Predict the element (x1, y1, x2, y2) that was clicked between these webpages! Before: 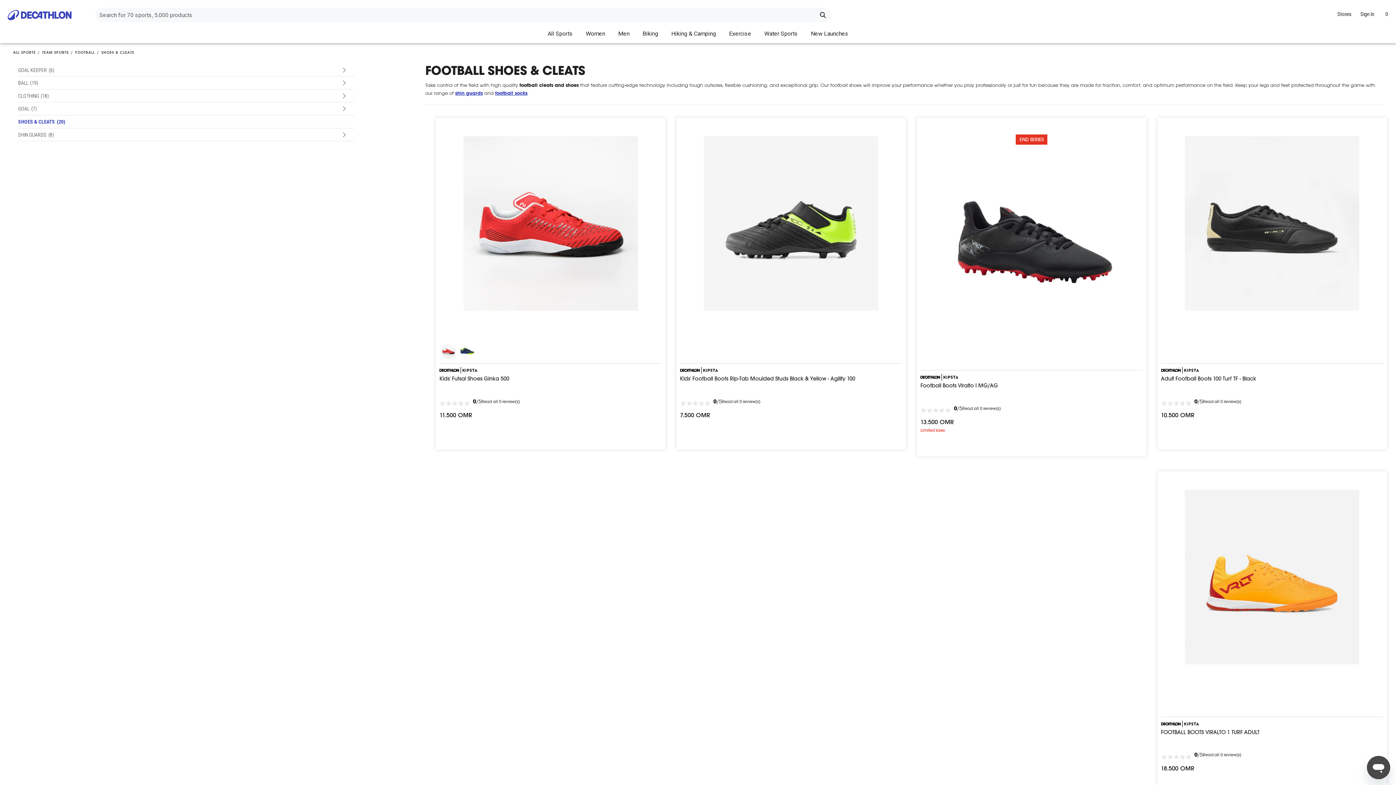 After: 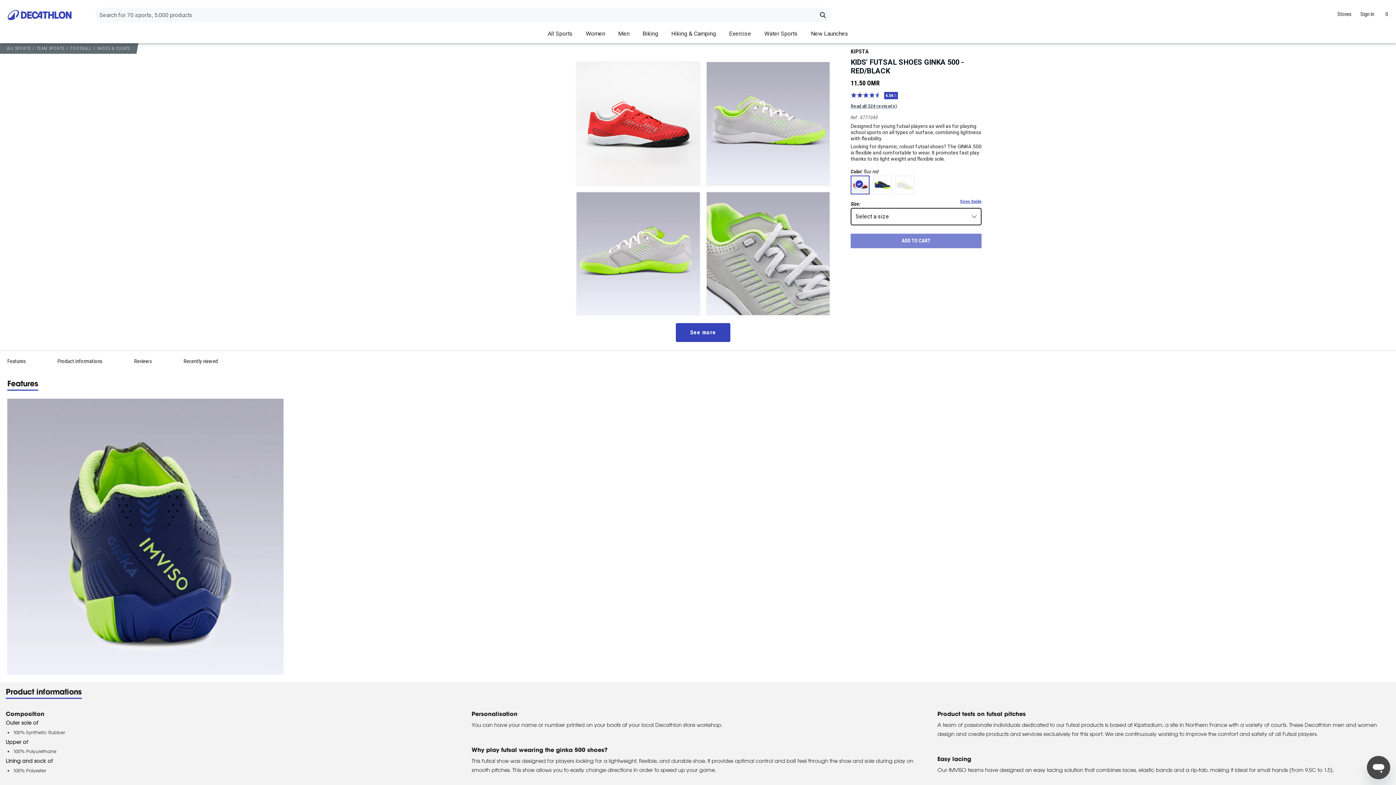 Action: label: Kids' Futsal Shoes Ginka 500
(Average rating: 0 out of 5 stars,

0/5

Read all 0 review(s)
Reviews) bbox: (439, 363, 662, 410)